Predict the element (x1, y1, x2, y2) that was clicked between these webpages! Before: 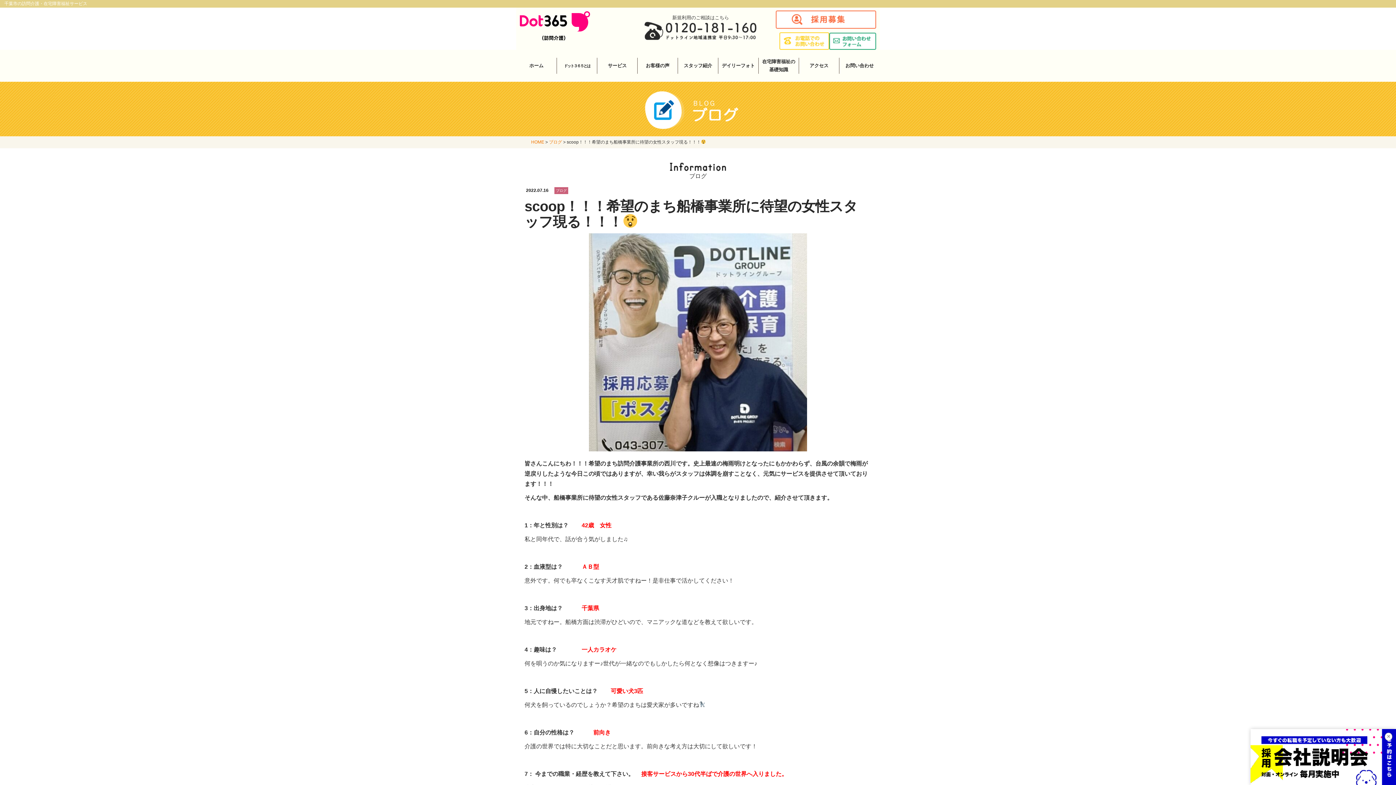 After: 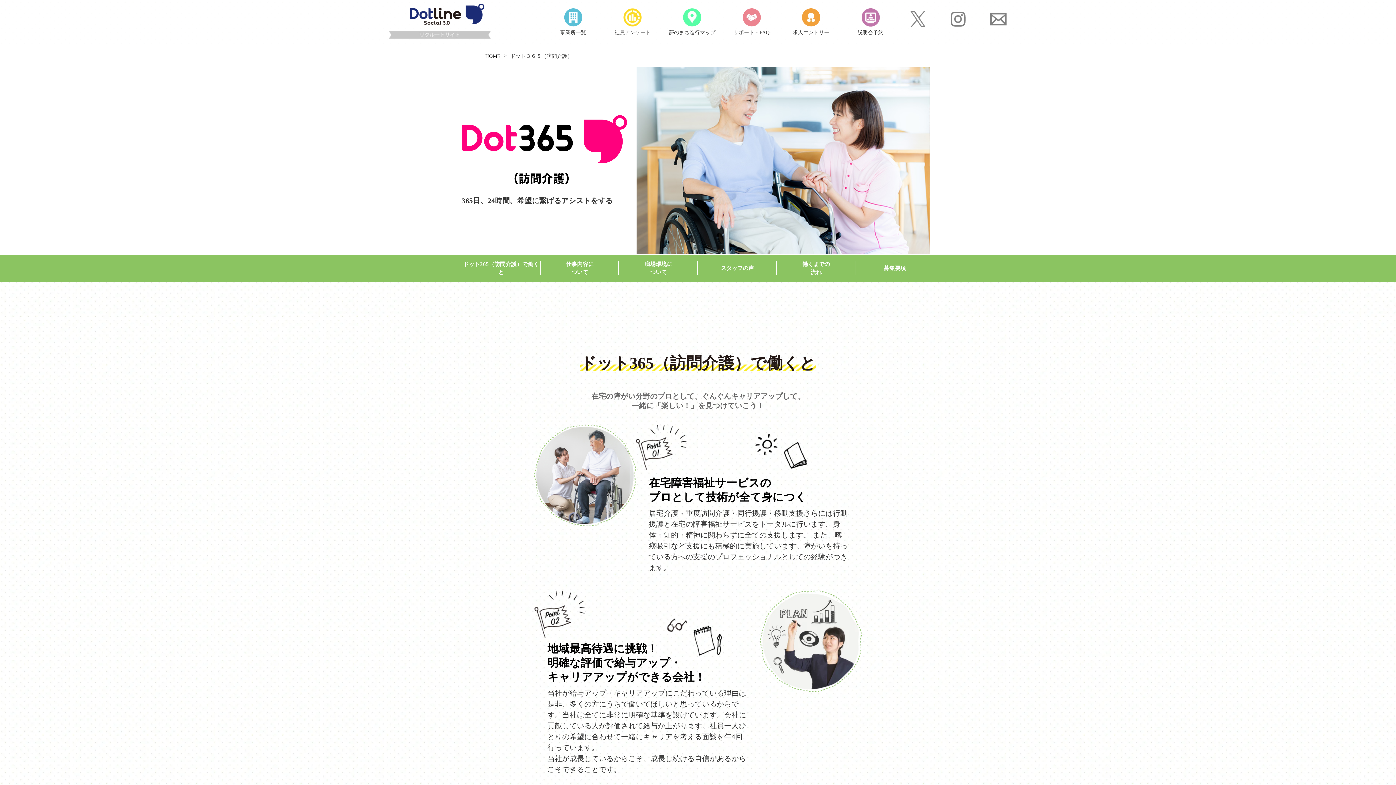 Action: bbox: (776, 14, 876, 20)